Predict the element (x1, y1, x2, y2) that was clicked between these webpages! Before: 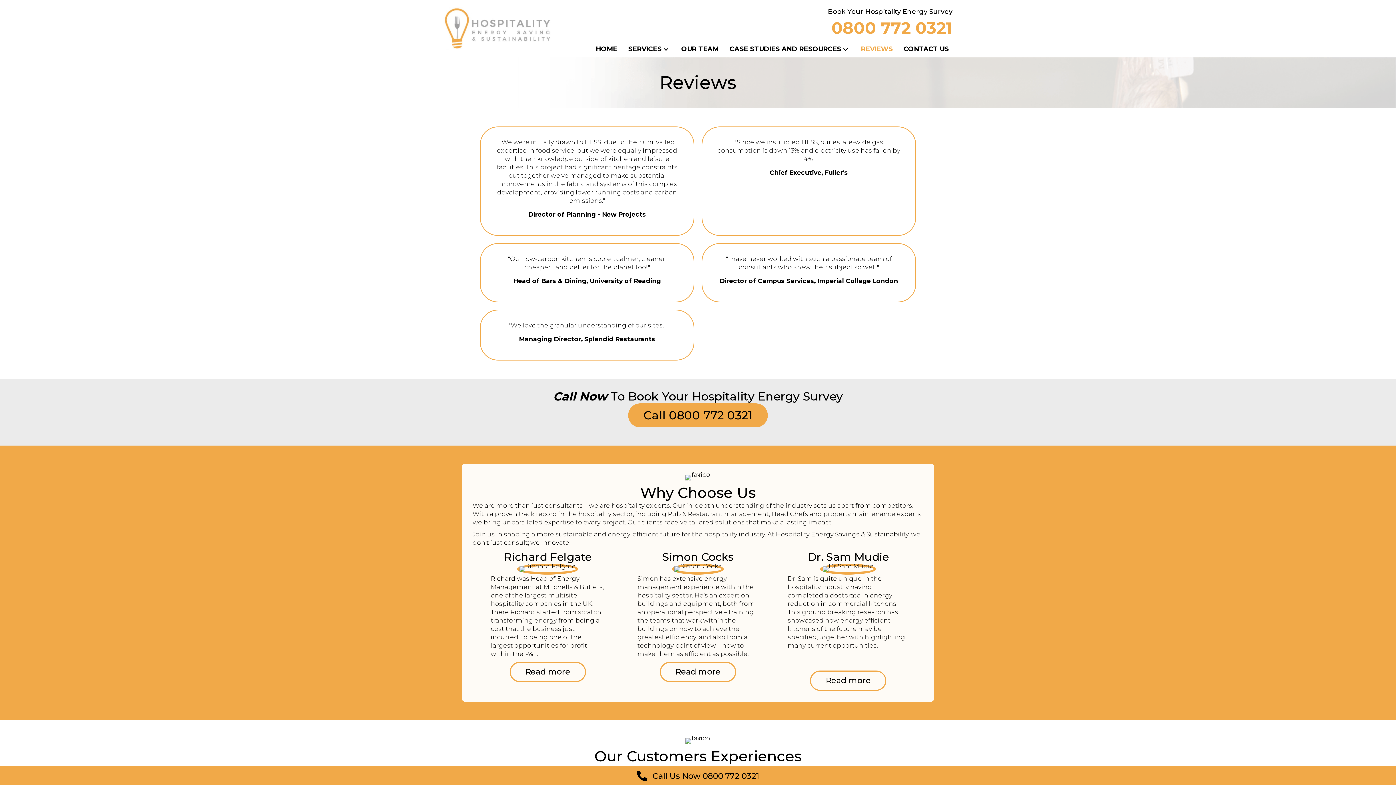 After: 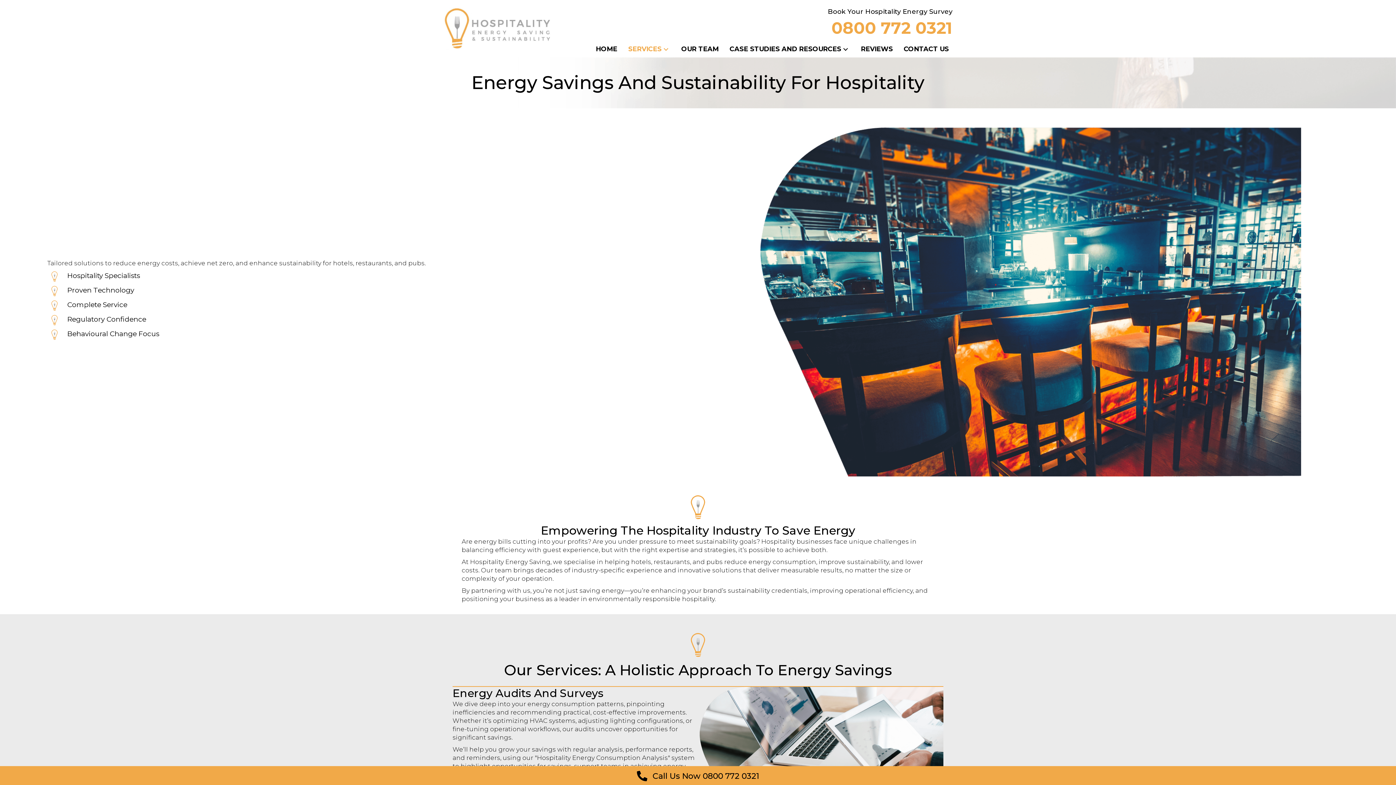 Action: bbox: (661, 45, 670, 53) label: Services: submenu